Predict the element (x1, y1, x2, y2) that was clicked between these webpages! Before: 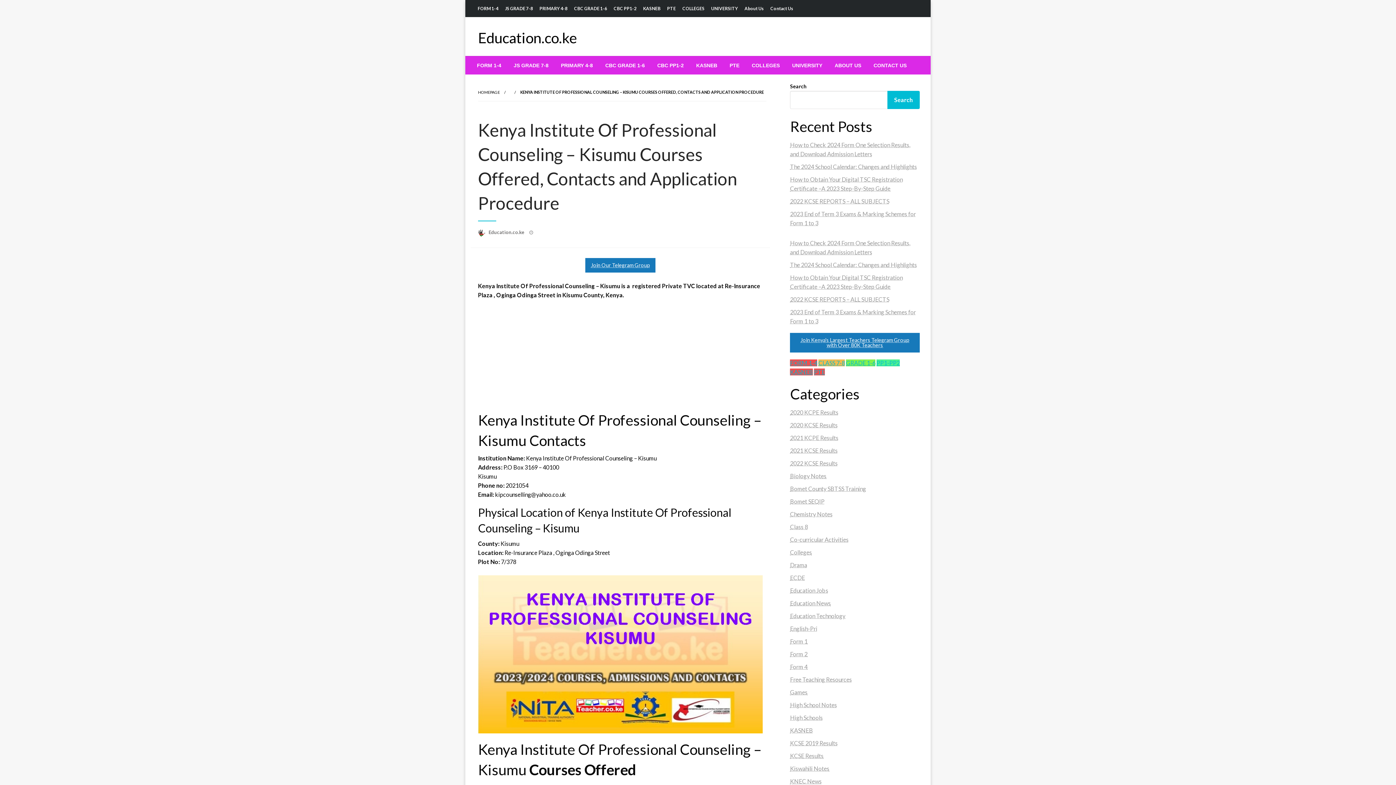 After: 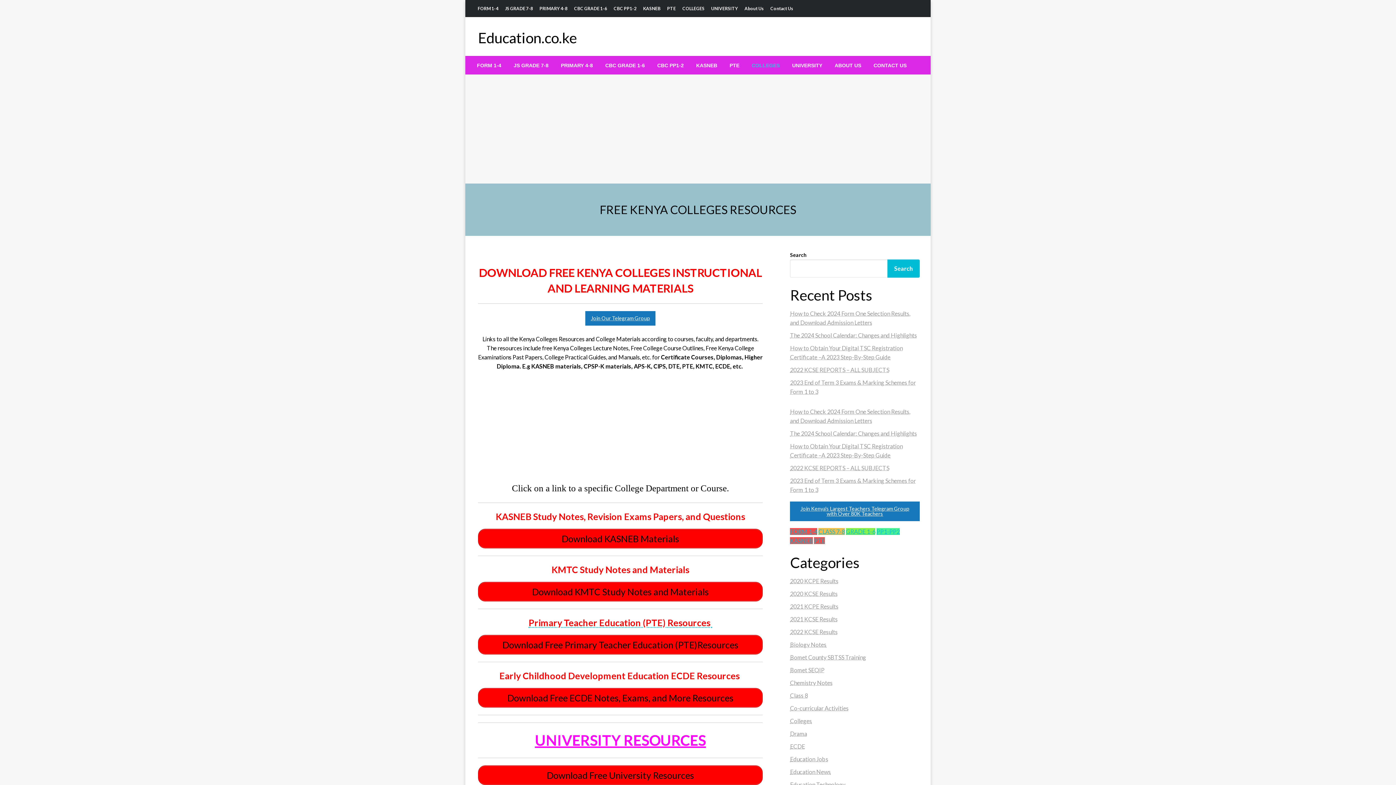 Action: bbox: (745, 56, 786, 74) label: COLLEGES